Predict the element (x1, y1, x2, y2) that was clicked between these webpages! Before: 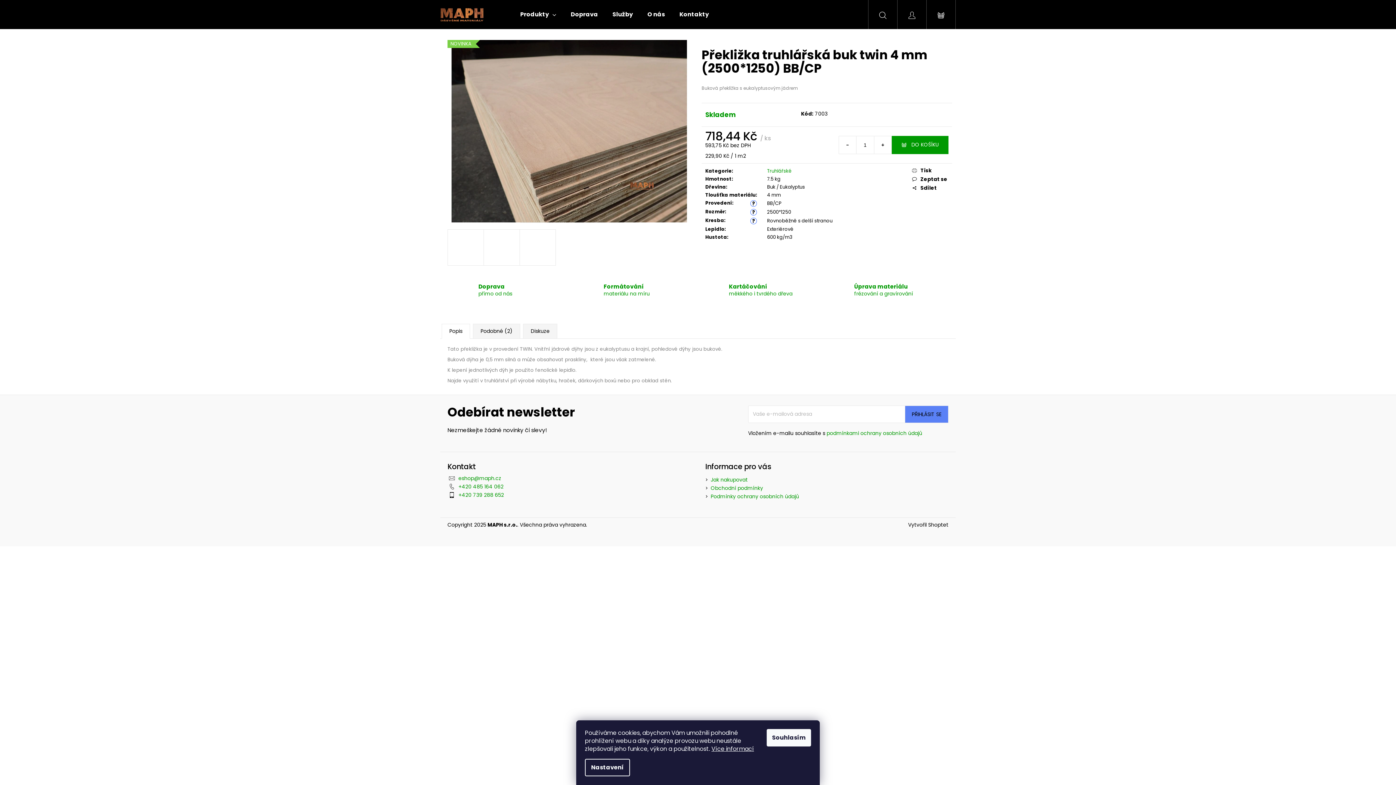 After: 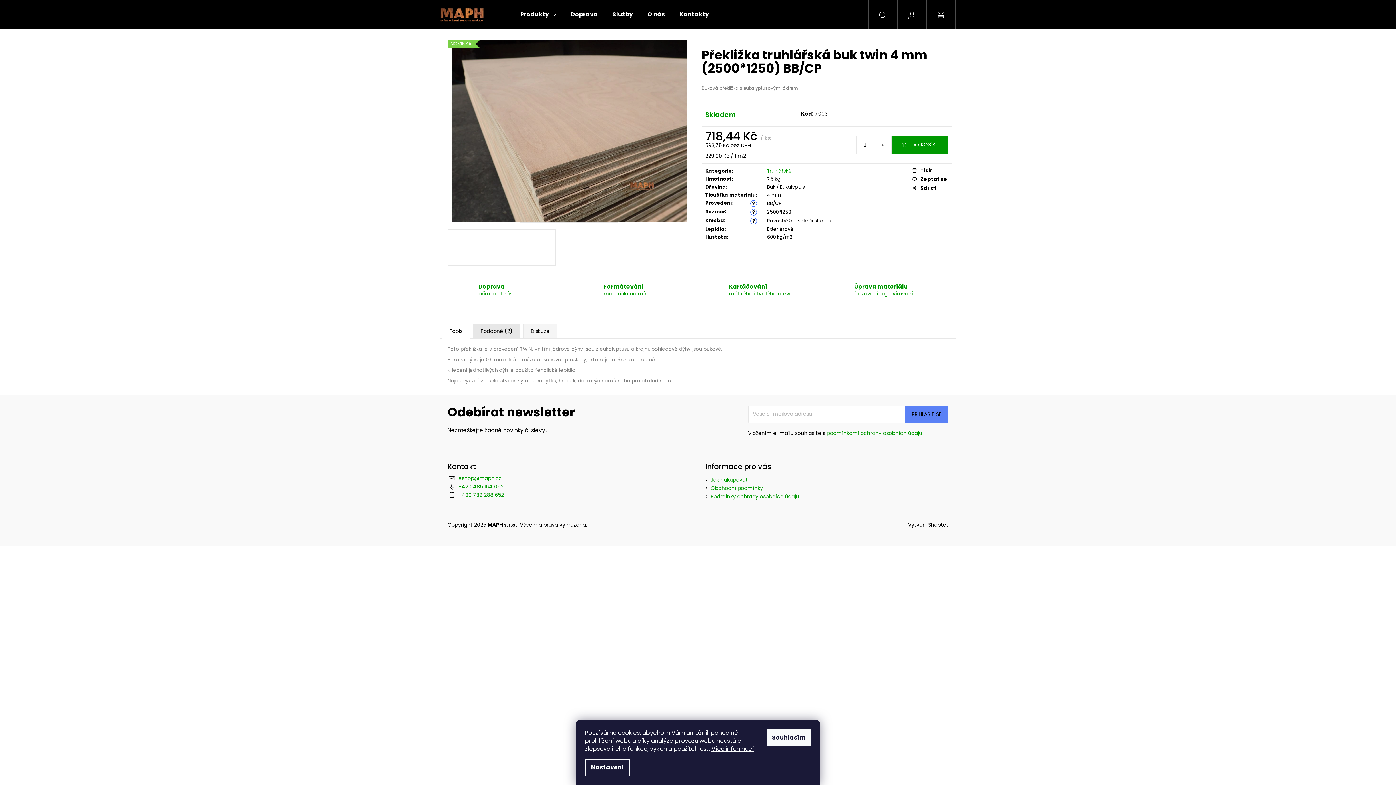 Action: label: Podobné (2) bbox: (473, 323, 520, 338)